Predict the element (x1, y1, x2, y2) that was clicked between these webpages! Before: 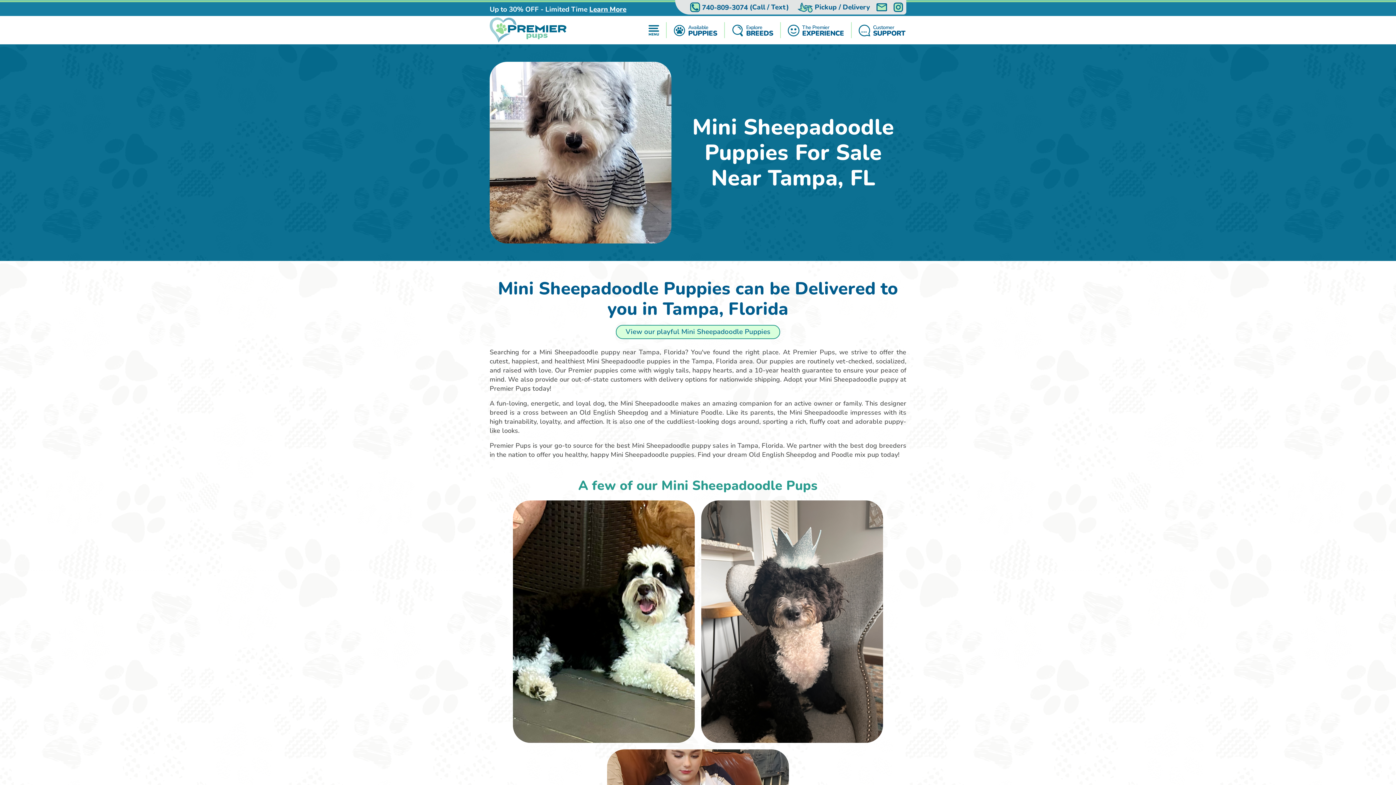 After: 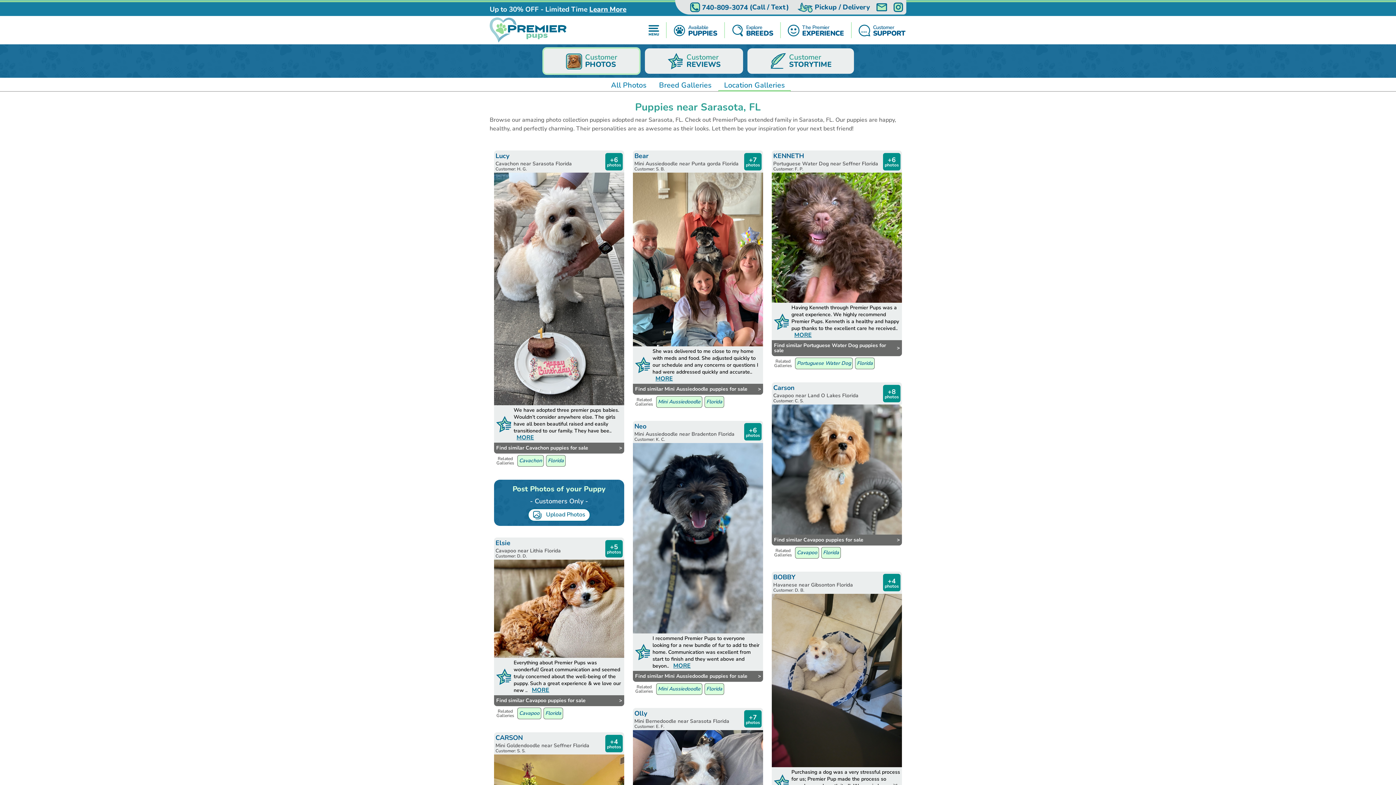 Action: bbox: (513, 500, 694, 743)